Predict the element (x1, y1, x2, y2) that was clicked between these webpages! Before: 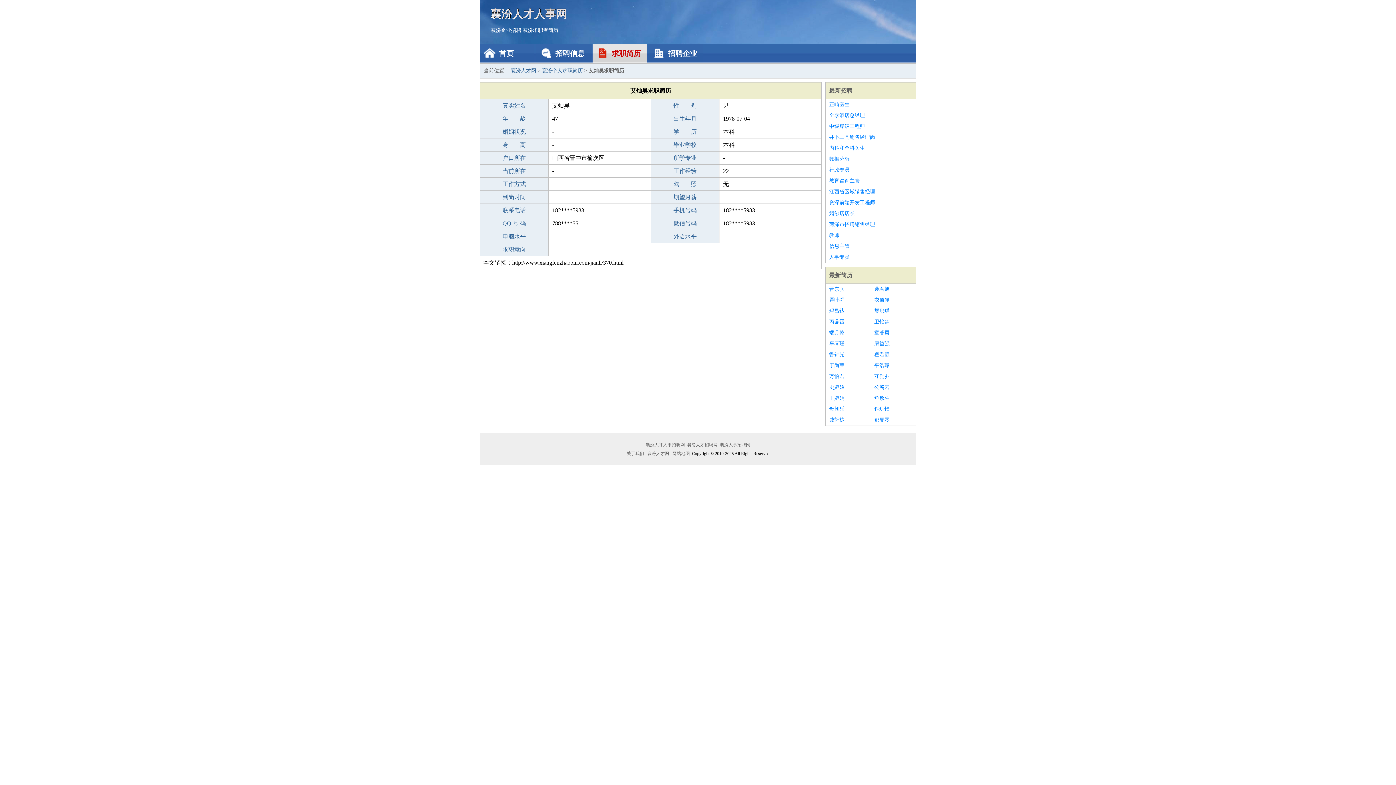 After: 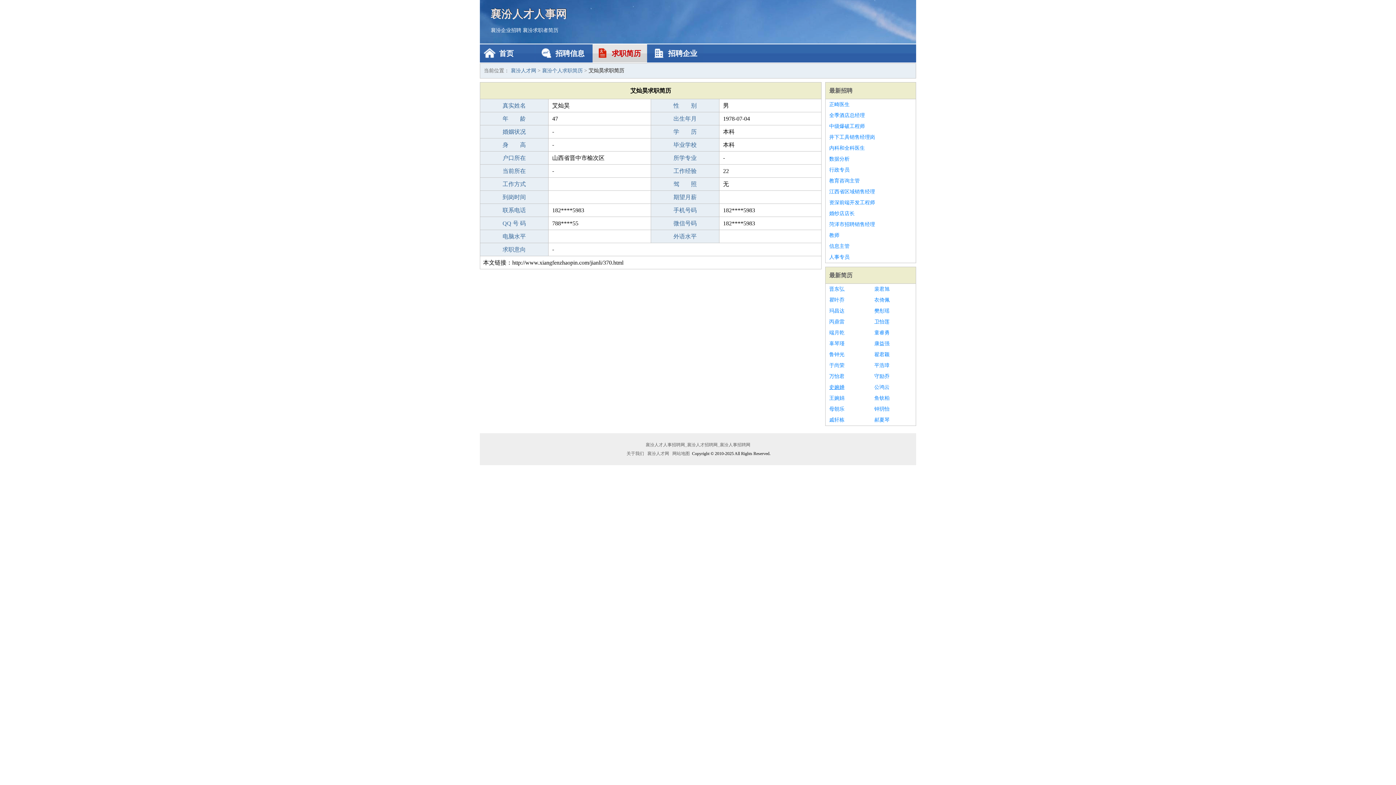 Action: bbox: (829, 382, 867, 393) label: 史婉婵